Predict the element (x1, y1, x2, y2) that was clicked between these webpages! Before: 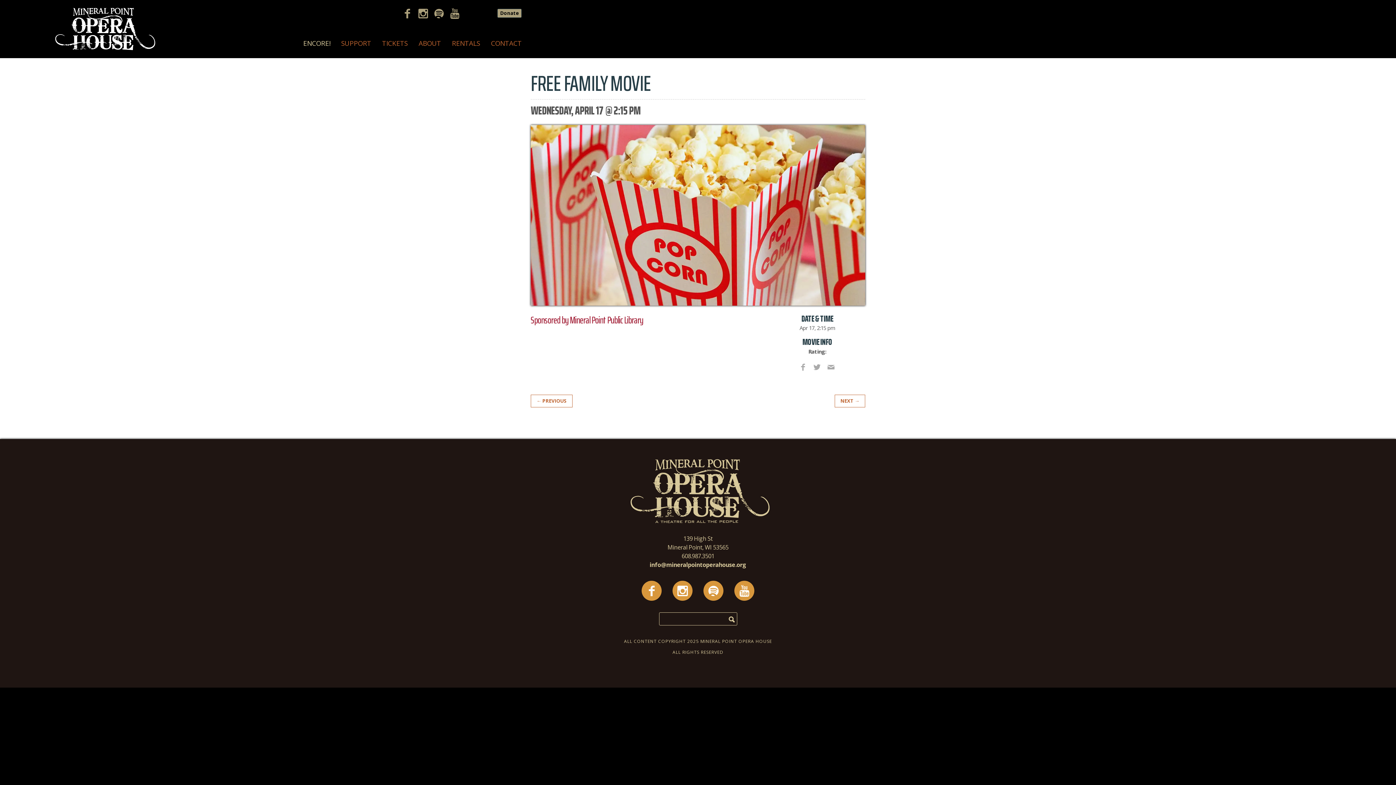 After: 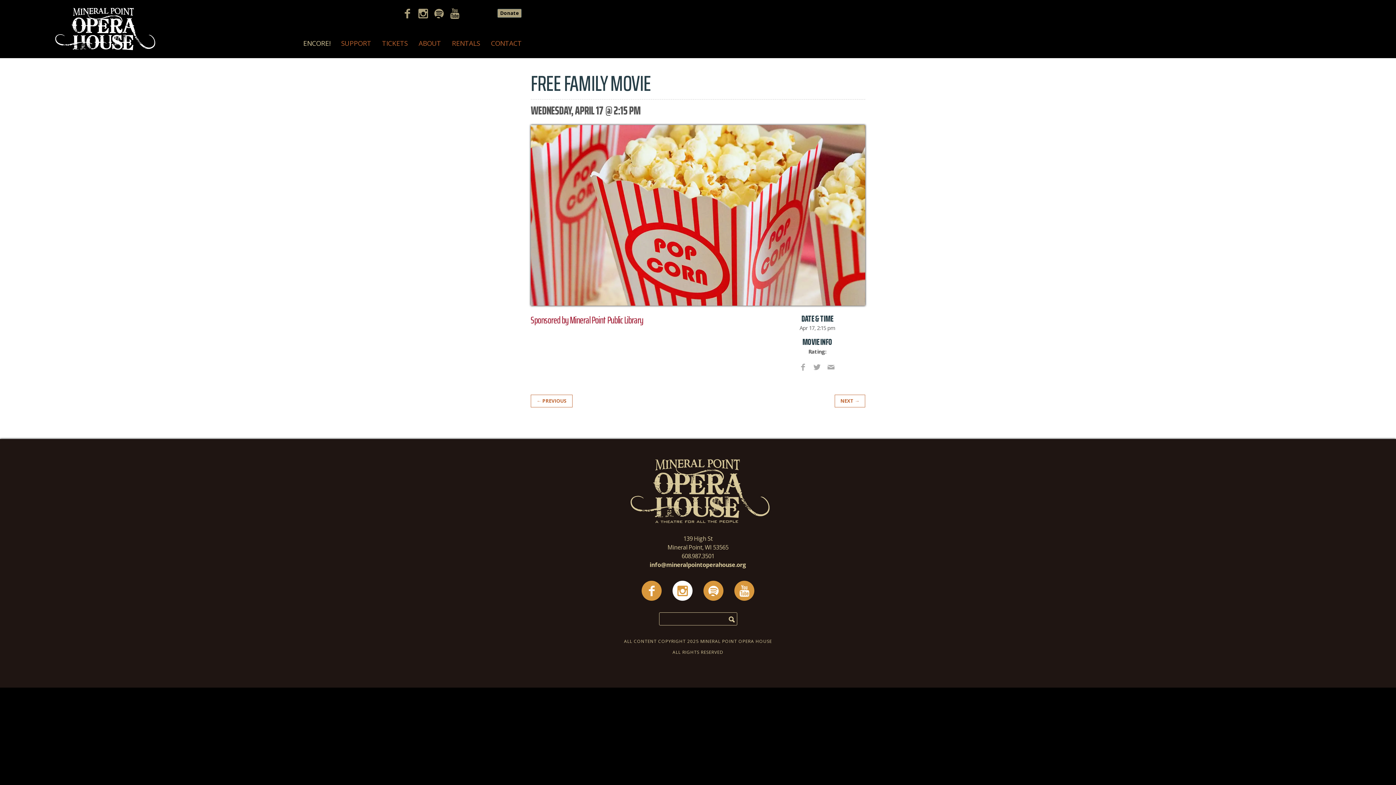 Action: bbox: (667, 580, 698, 600)